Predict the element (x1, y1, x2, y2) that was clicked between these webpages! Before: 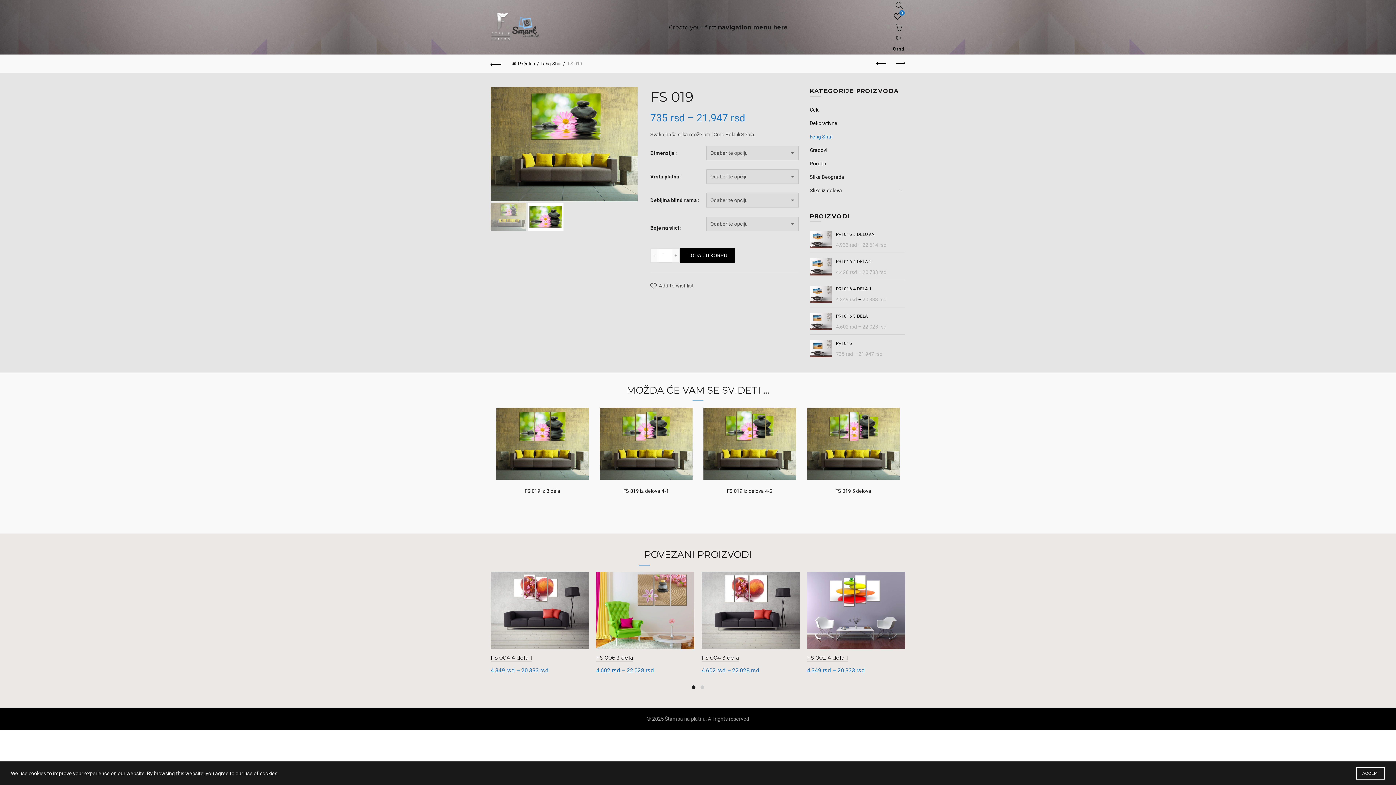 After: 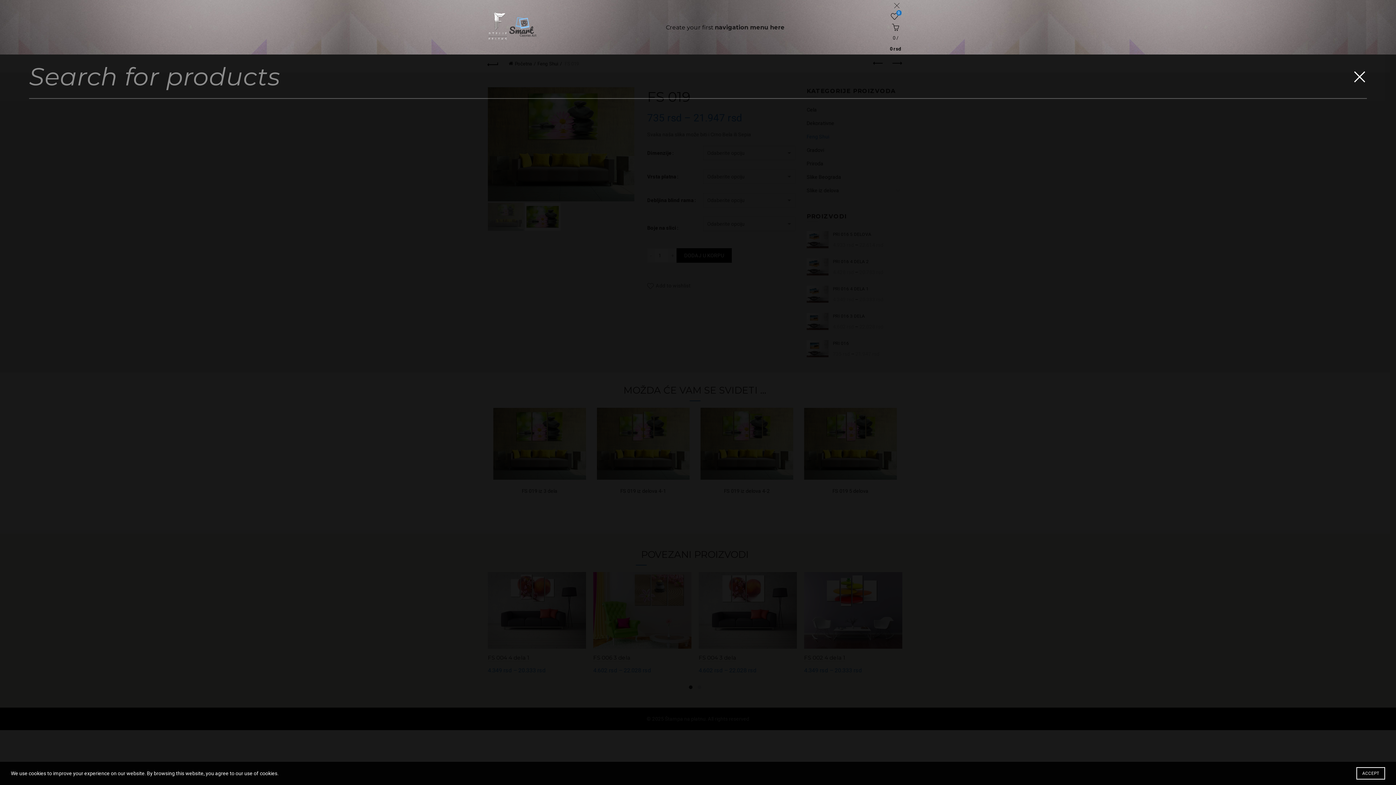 Action: bbox: (893, 0, 905, 10) label: Search